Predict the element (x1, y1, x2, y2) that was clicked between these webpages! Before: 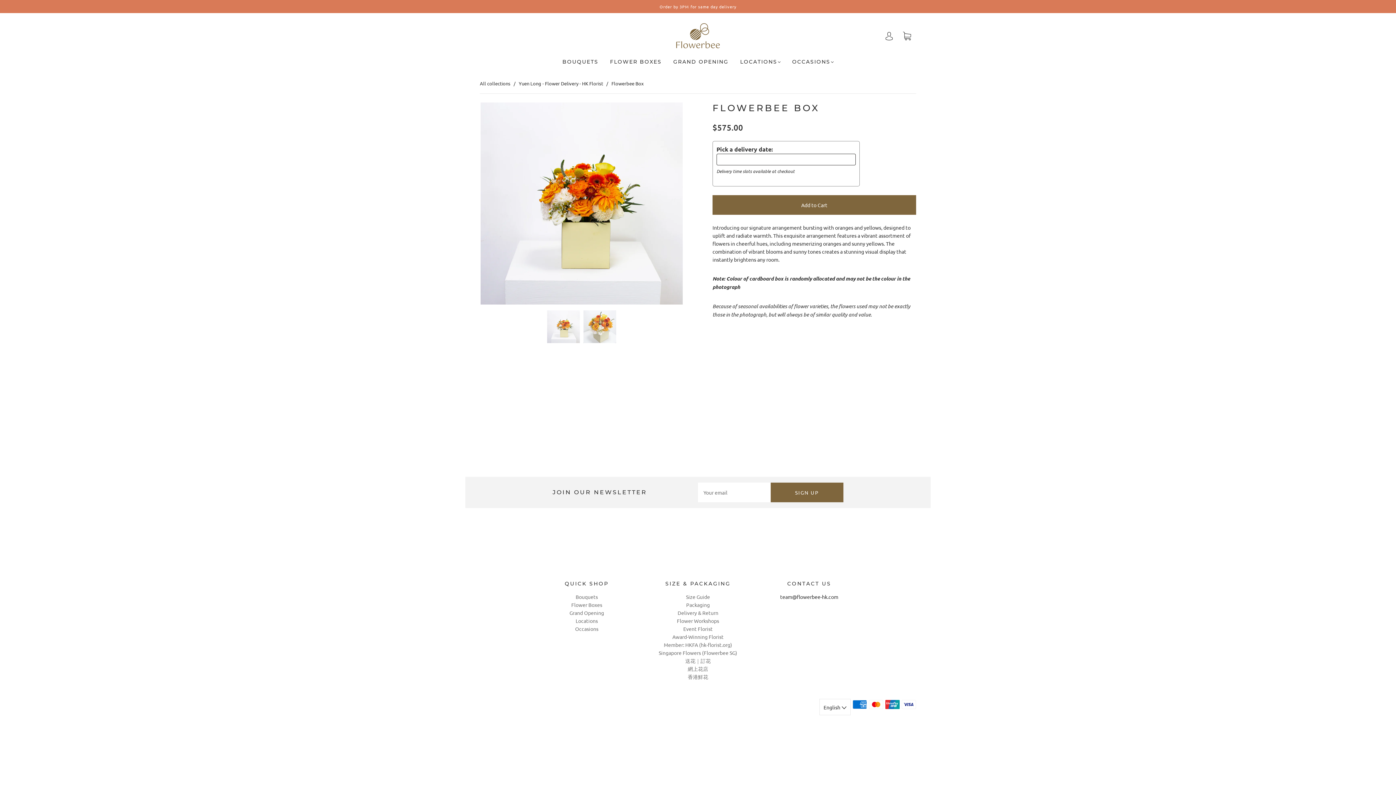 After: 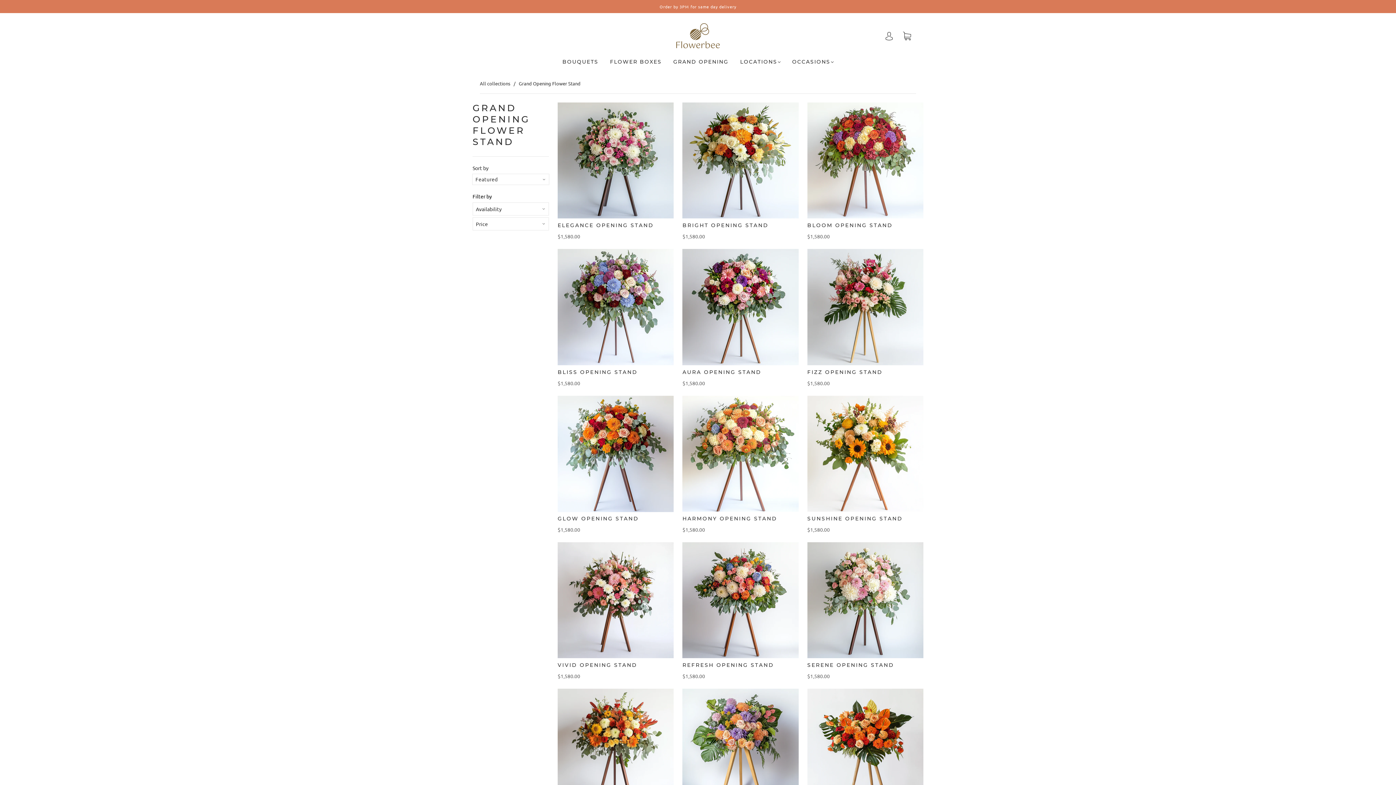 Action: bbox: (569, 609, 604, 616) label: Grand Opening